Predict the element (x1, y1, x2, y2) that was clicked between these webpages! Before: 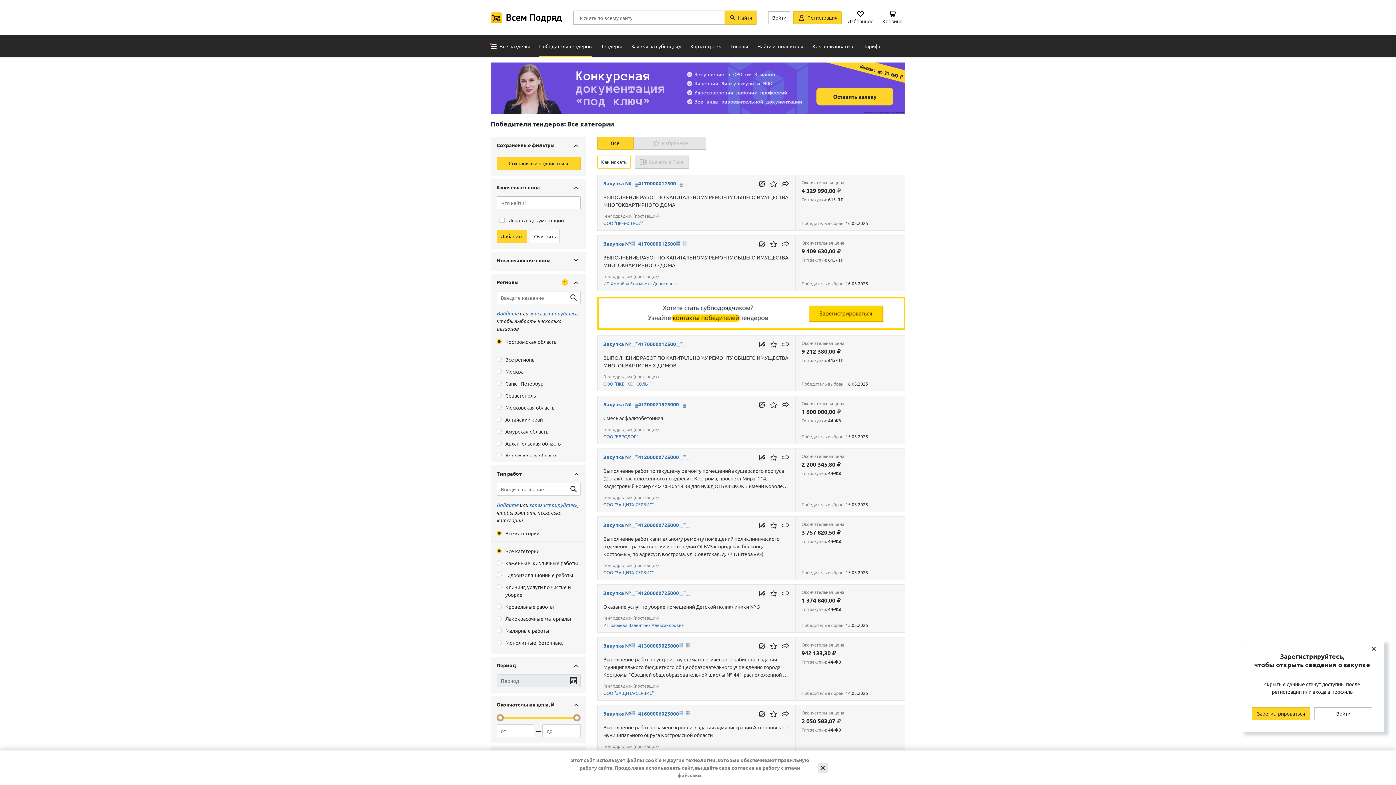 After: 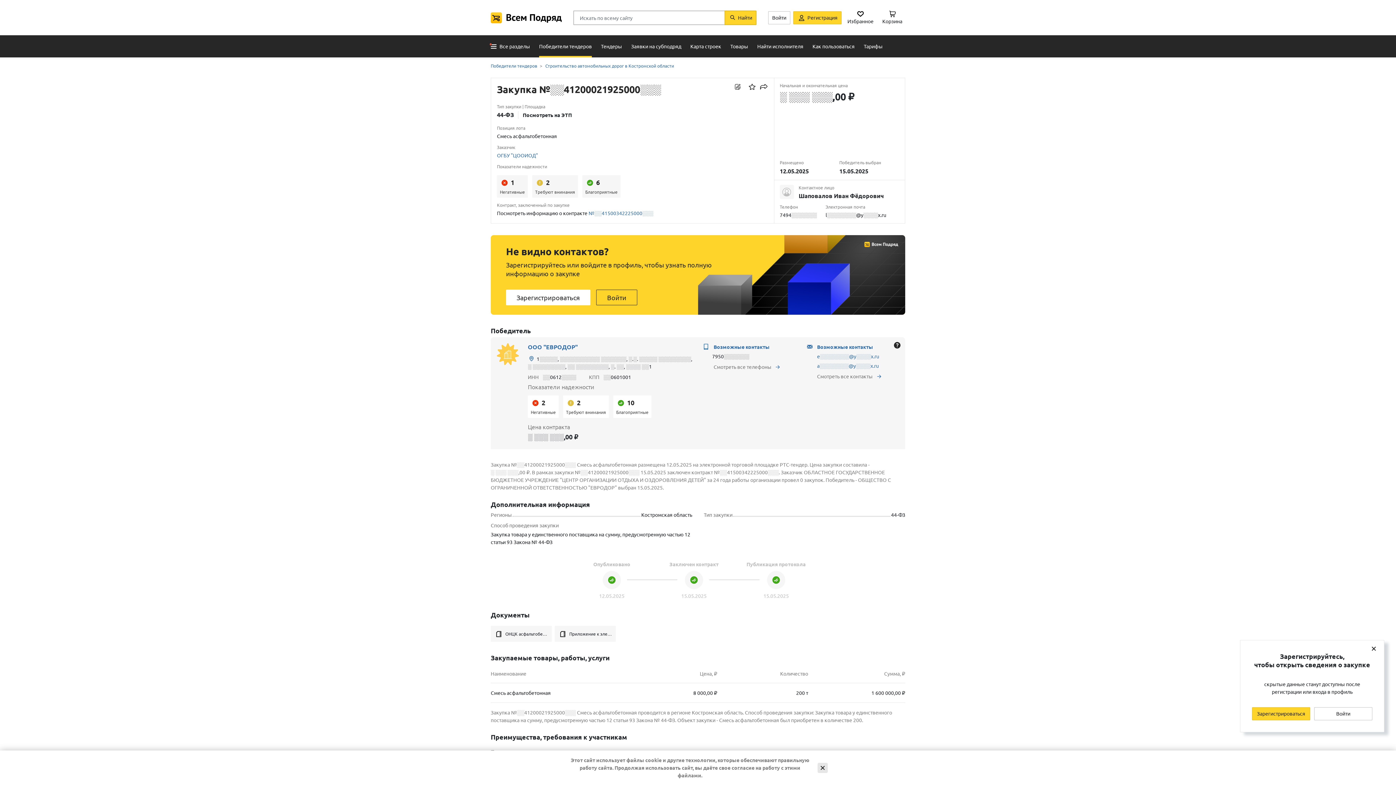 Action: label: Закупка №░░41200021925000░░░ bbox: (603, 396, 757, 414)